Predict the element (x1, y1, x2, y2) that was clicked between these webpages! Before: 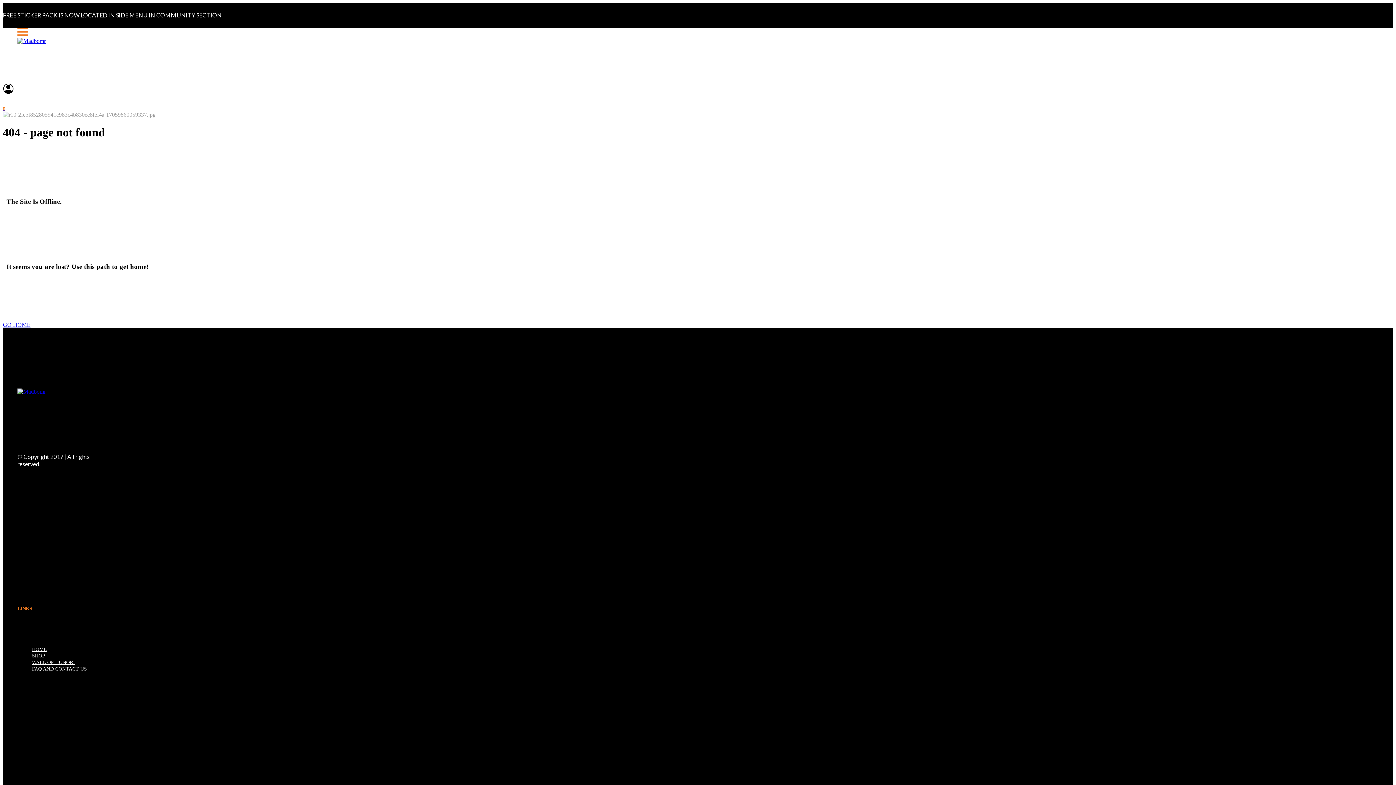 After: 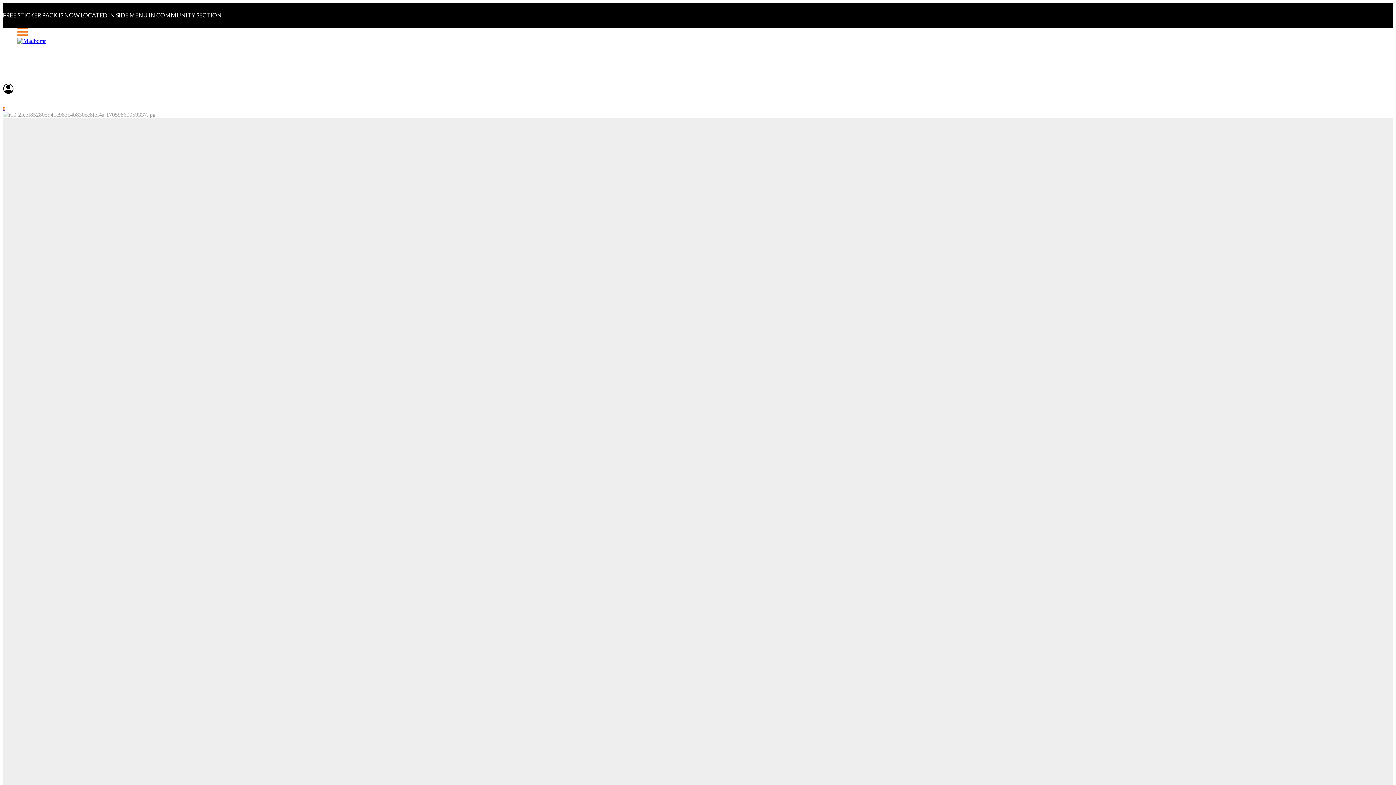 Action: bbox: (17, 37, 82, 83)